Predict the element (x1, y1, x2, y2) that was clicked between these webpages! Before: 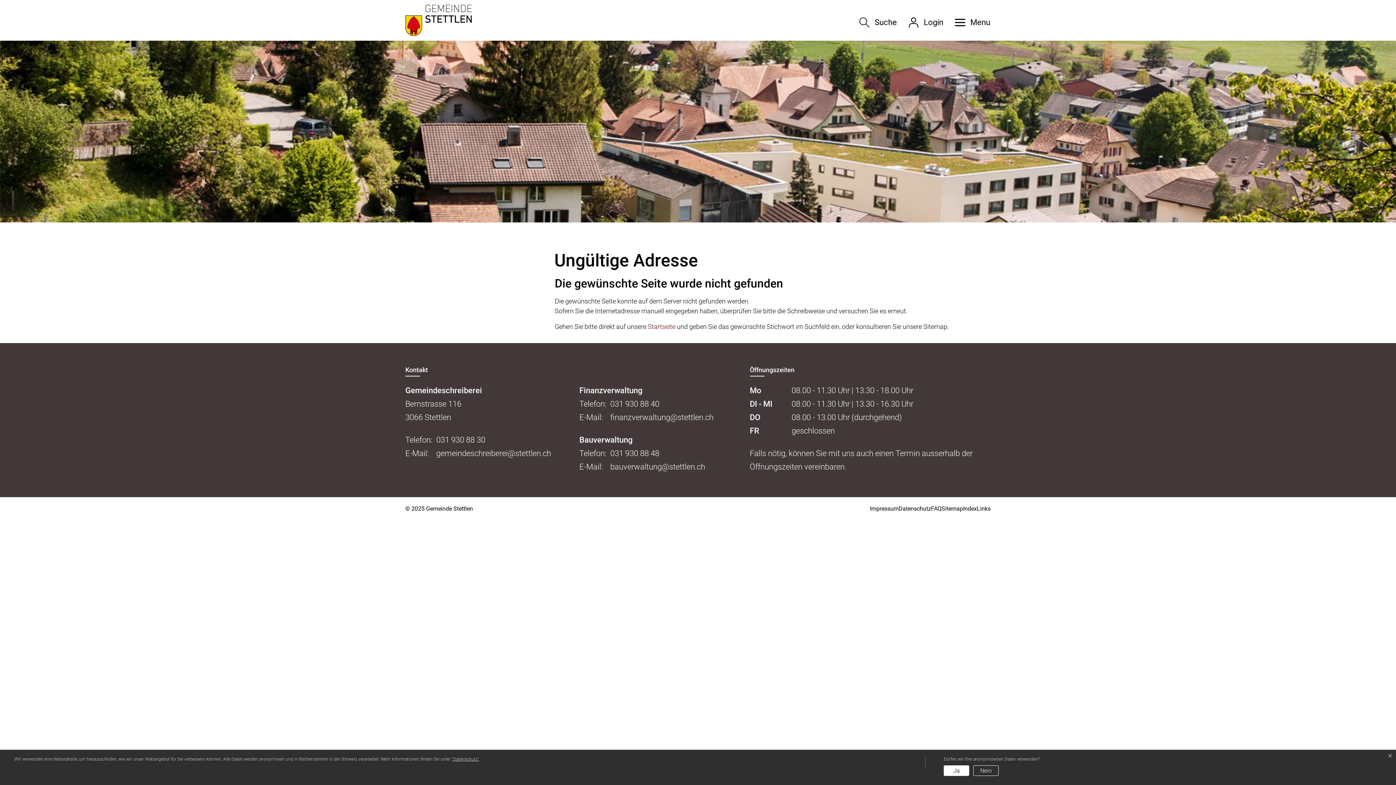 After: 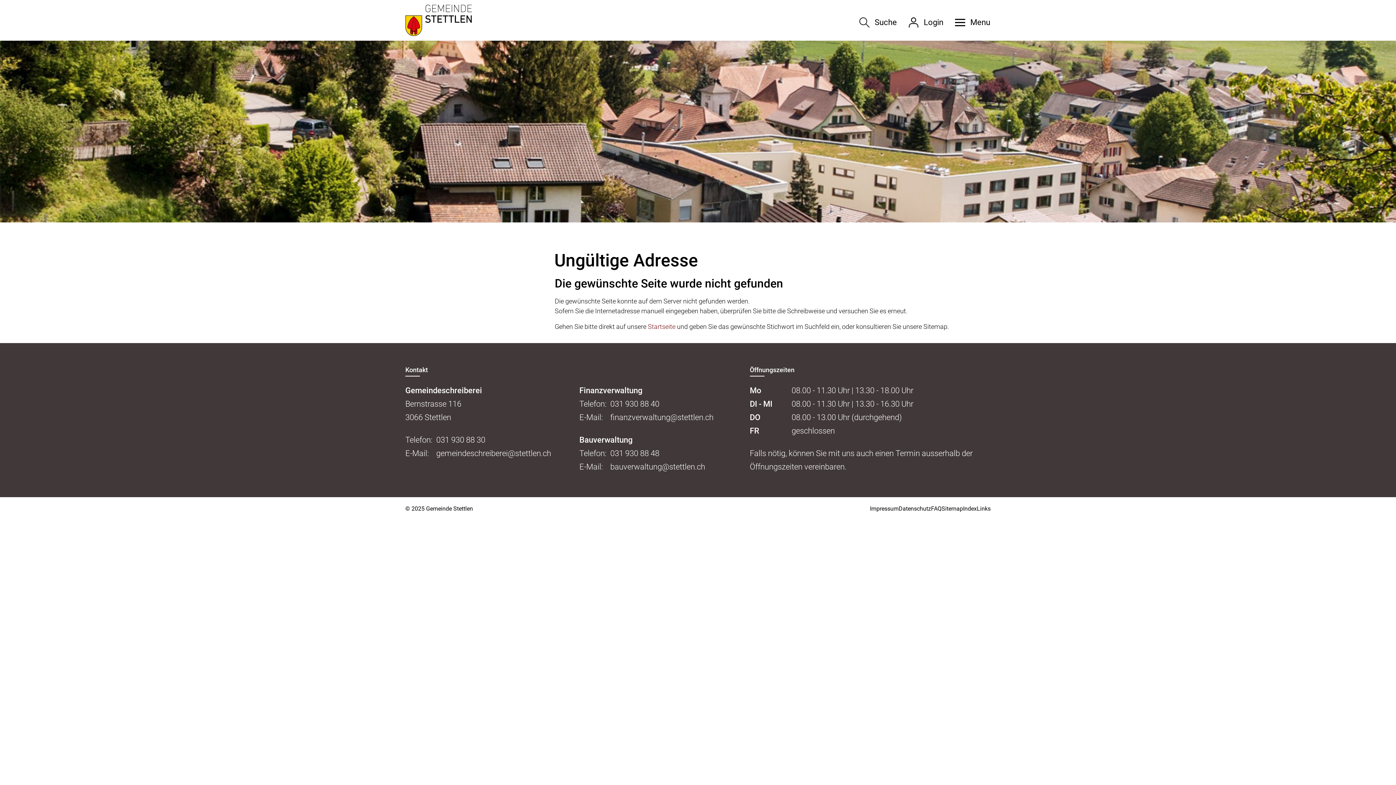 Action: bbox: (1384, 750, 1396, 762) label: ×